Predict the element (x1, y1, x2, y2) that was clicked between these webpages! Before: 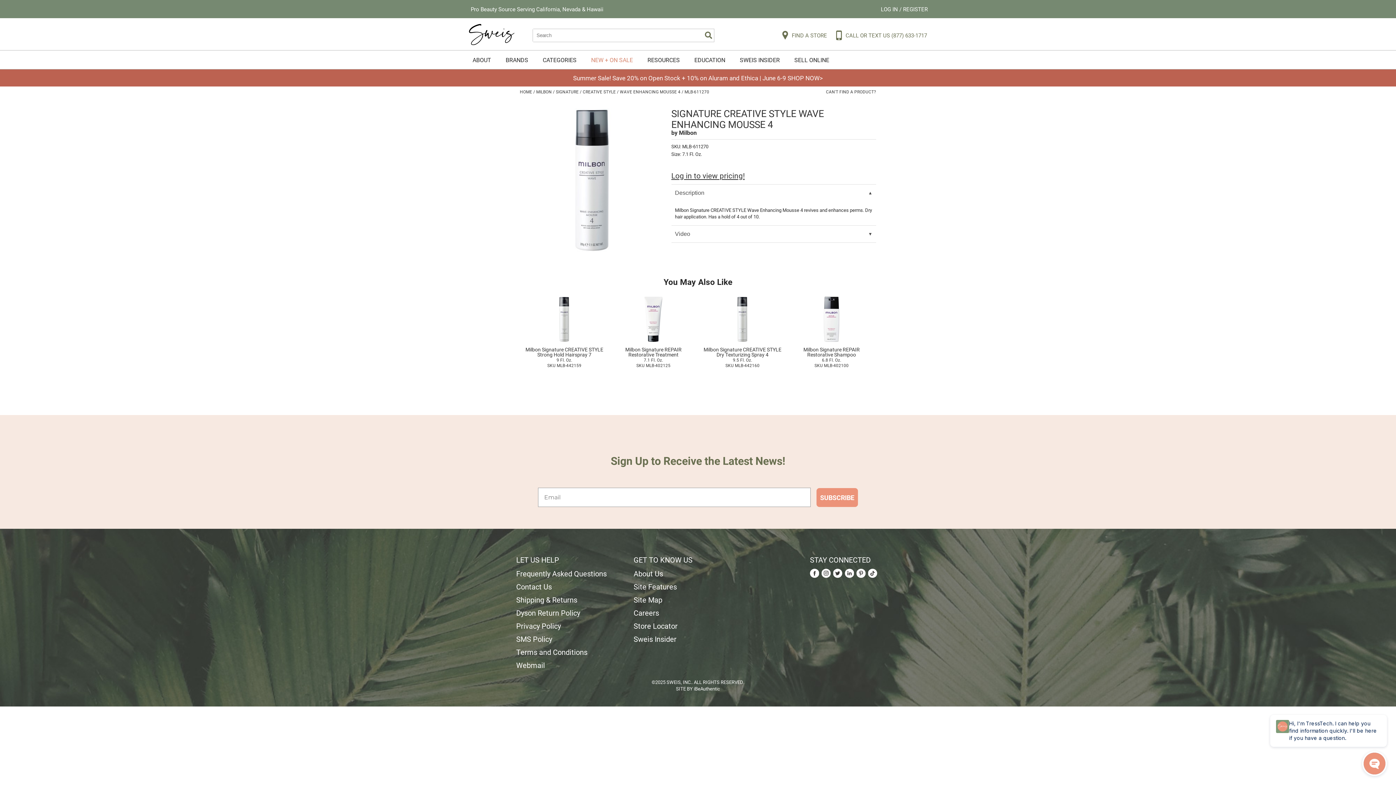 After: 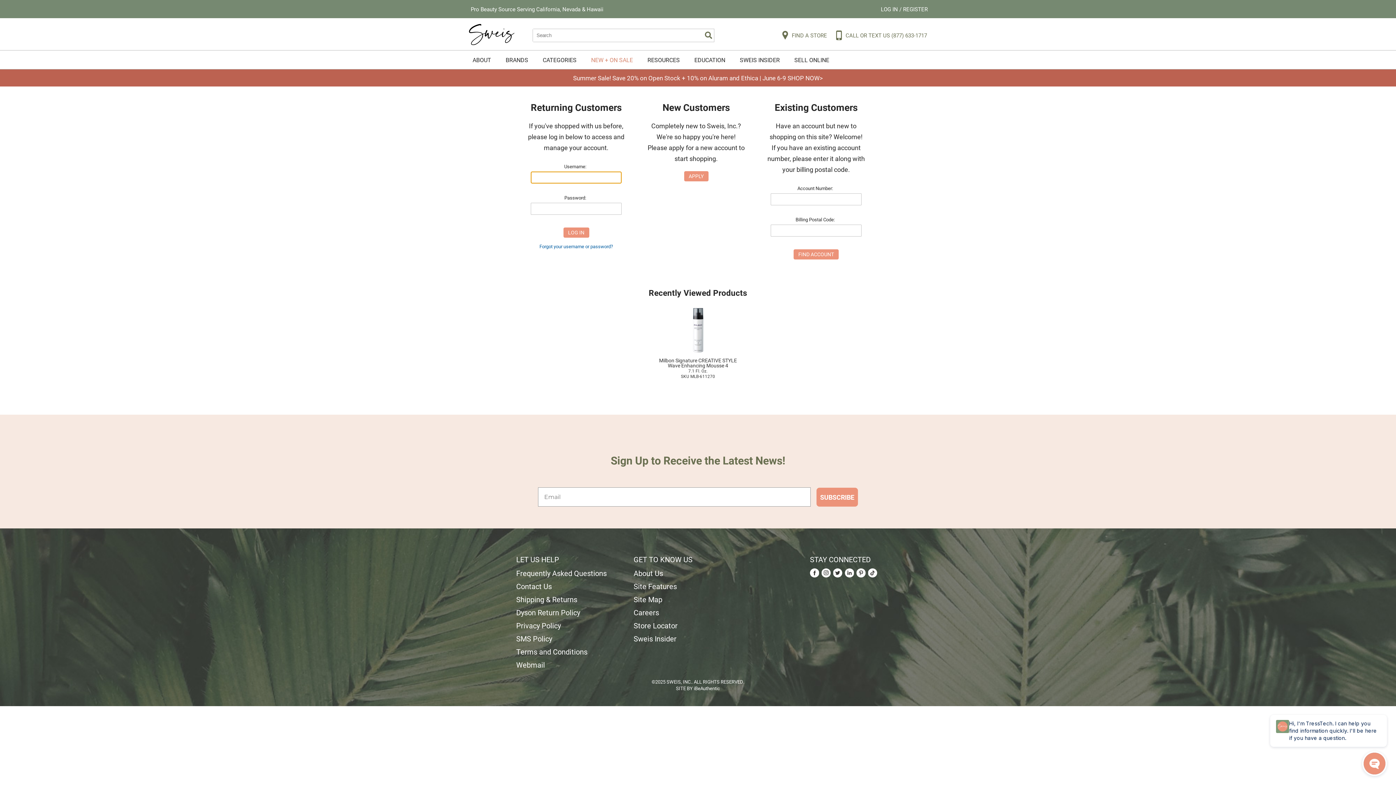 Action: bbox: (671, 170, 744, 180) label: Log in to view pricing!